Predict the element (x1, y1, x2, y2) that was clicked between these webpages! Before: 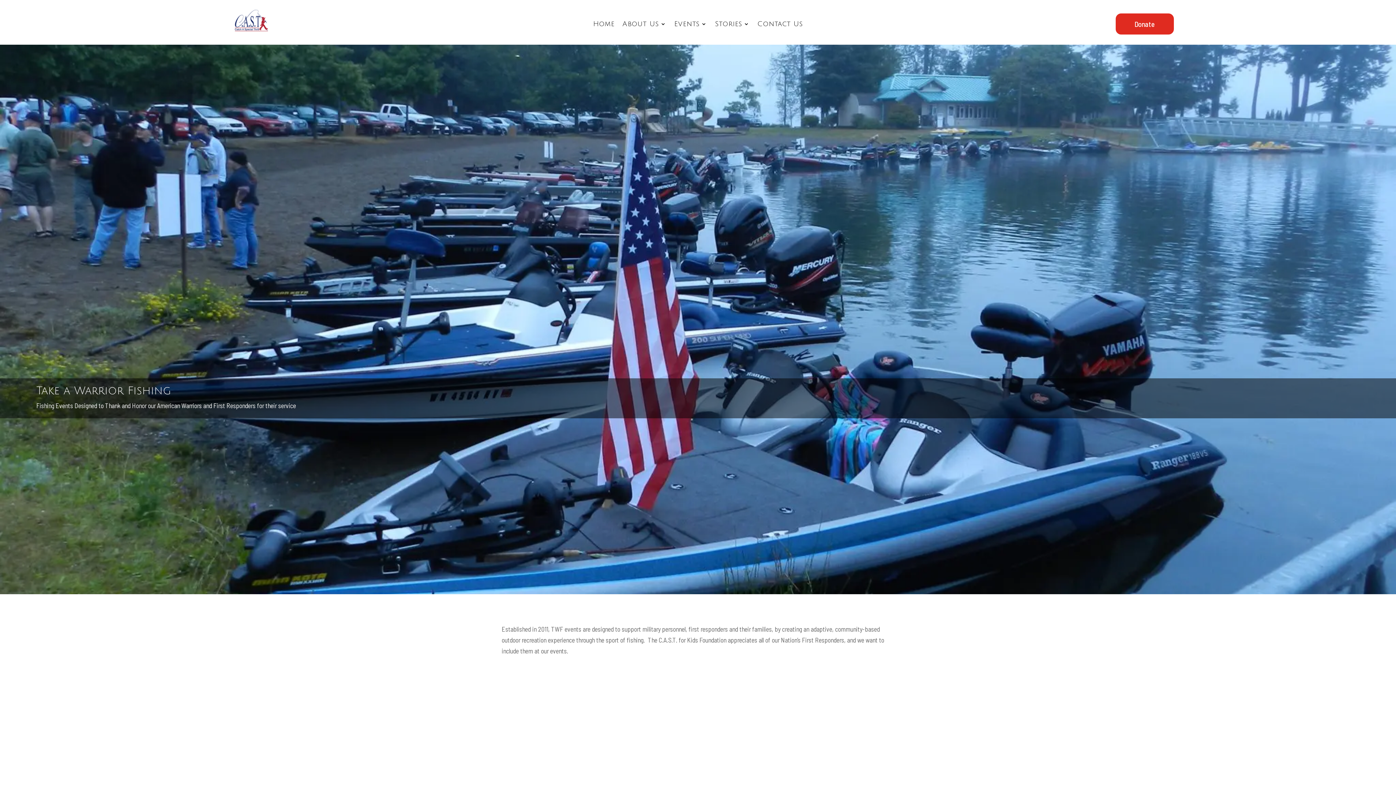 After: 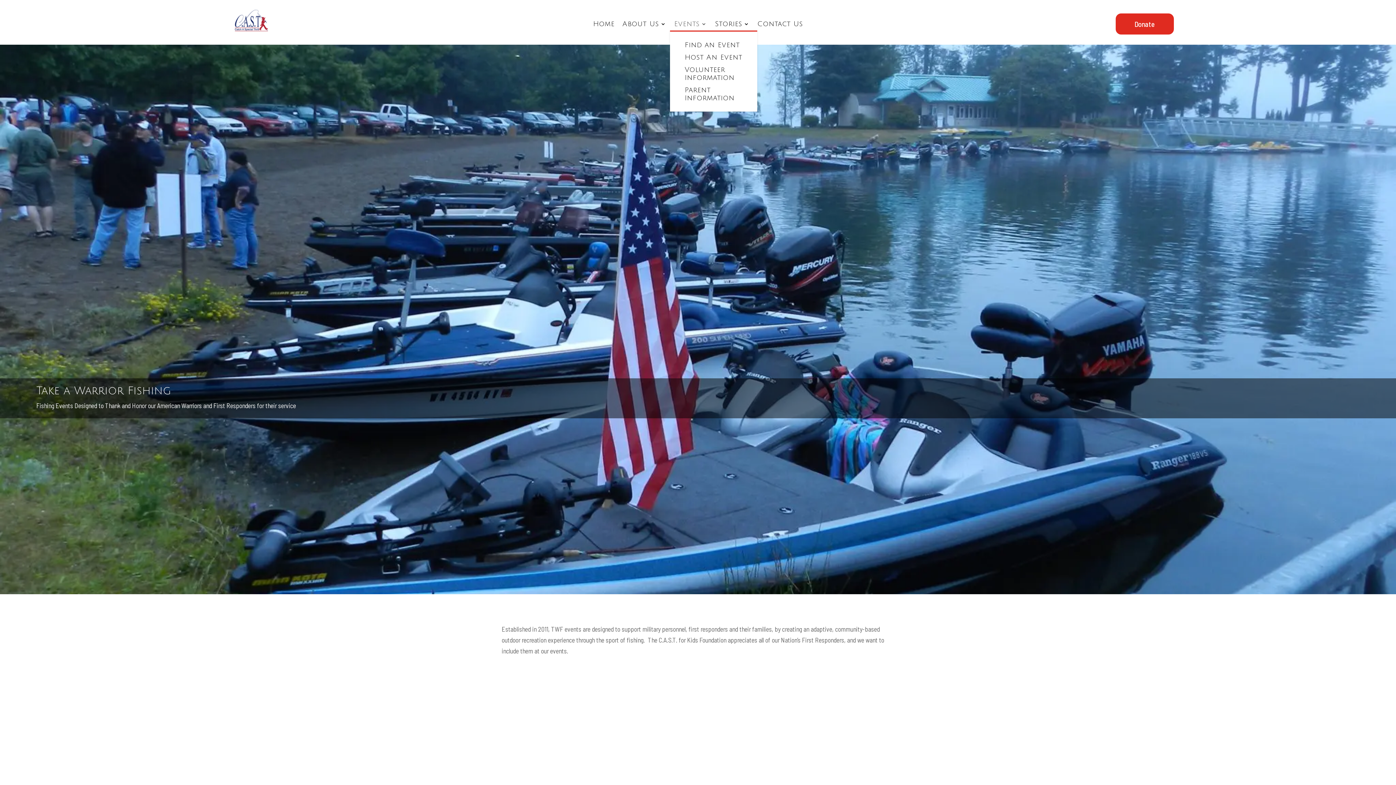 Action: label: Events bbox: (674, 20, 707, 30)